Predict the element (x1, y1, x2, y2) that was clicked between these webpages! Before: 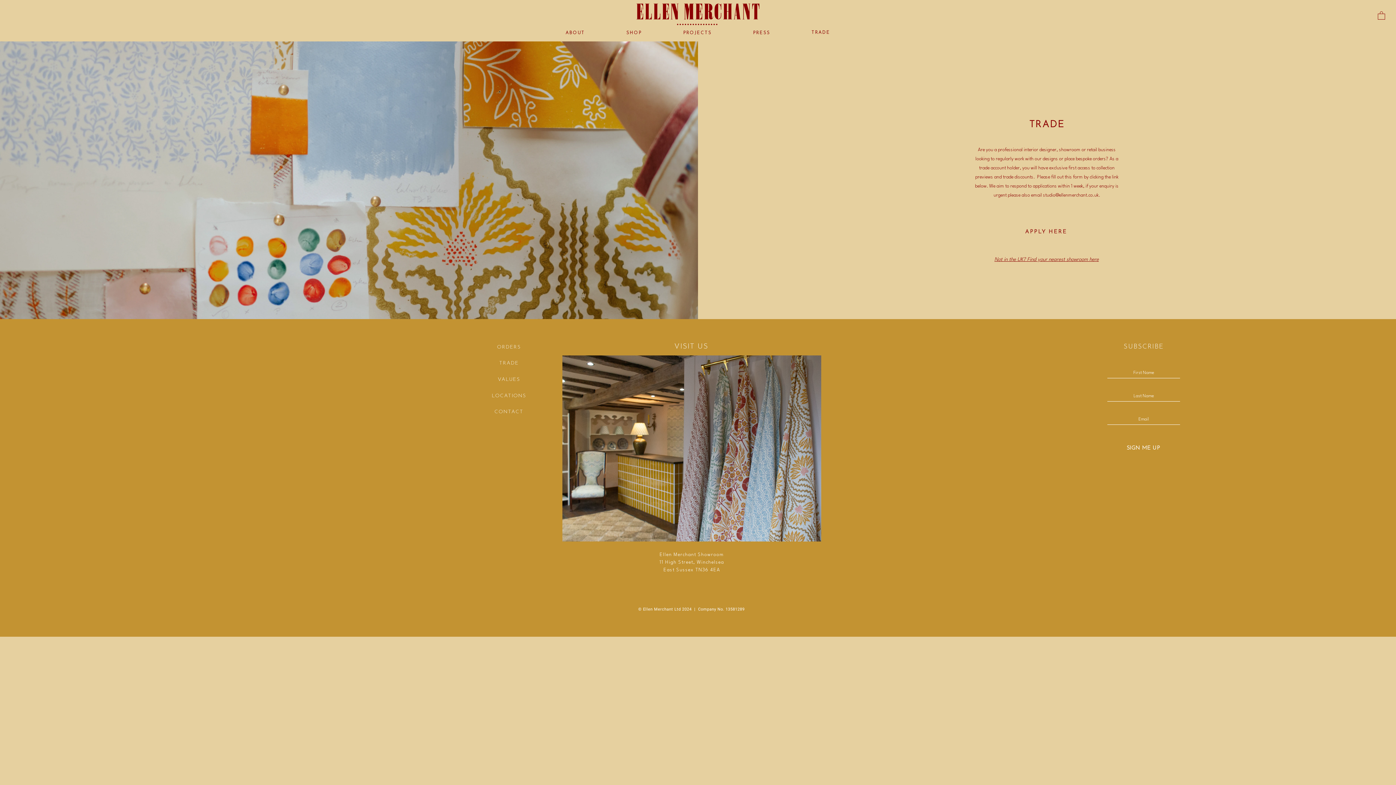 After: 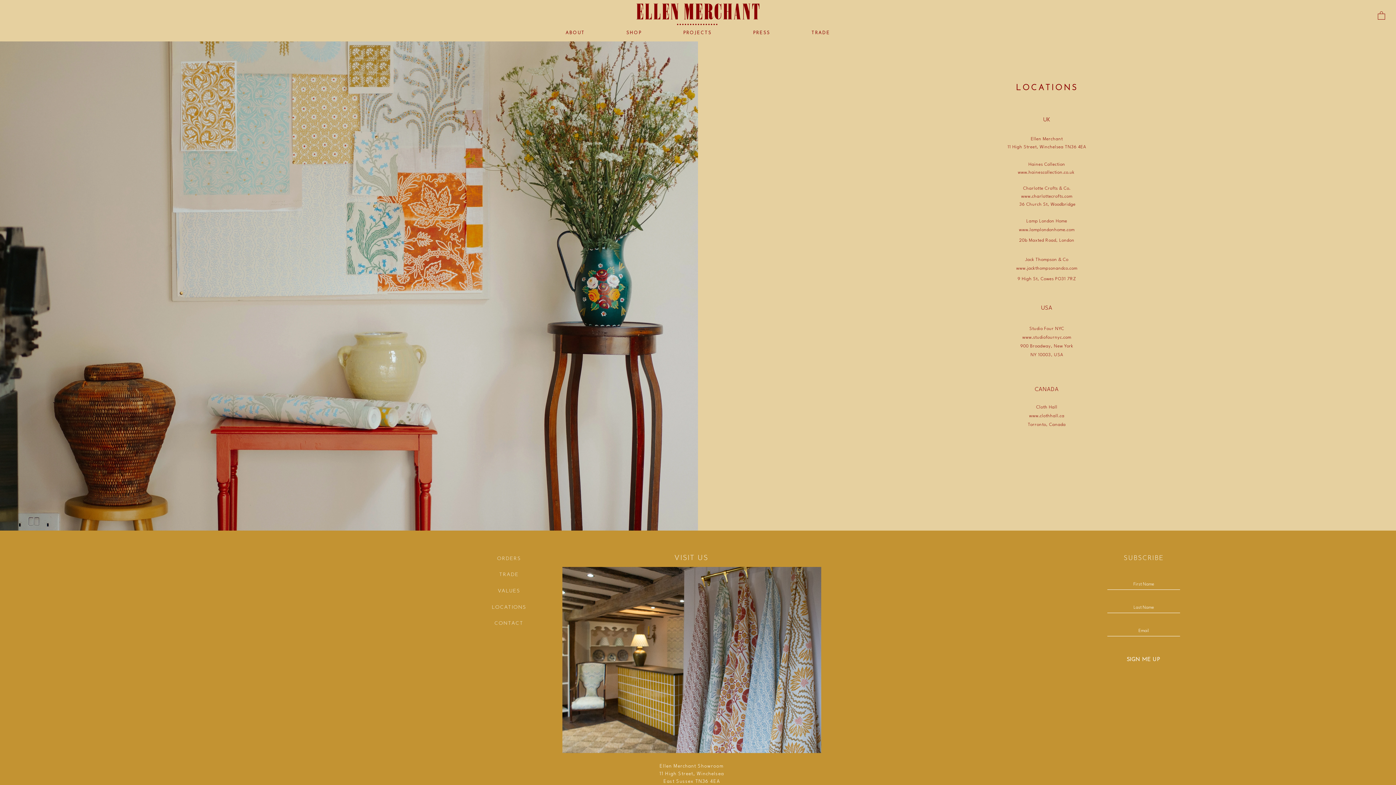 Action: bbox: (486, 388, 532, 404) label: LOCATIONS